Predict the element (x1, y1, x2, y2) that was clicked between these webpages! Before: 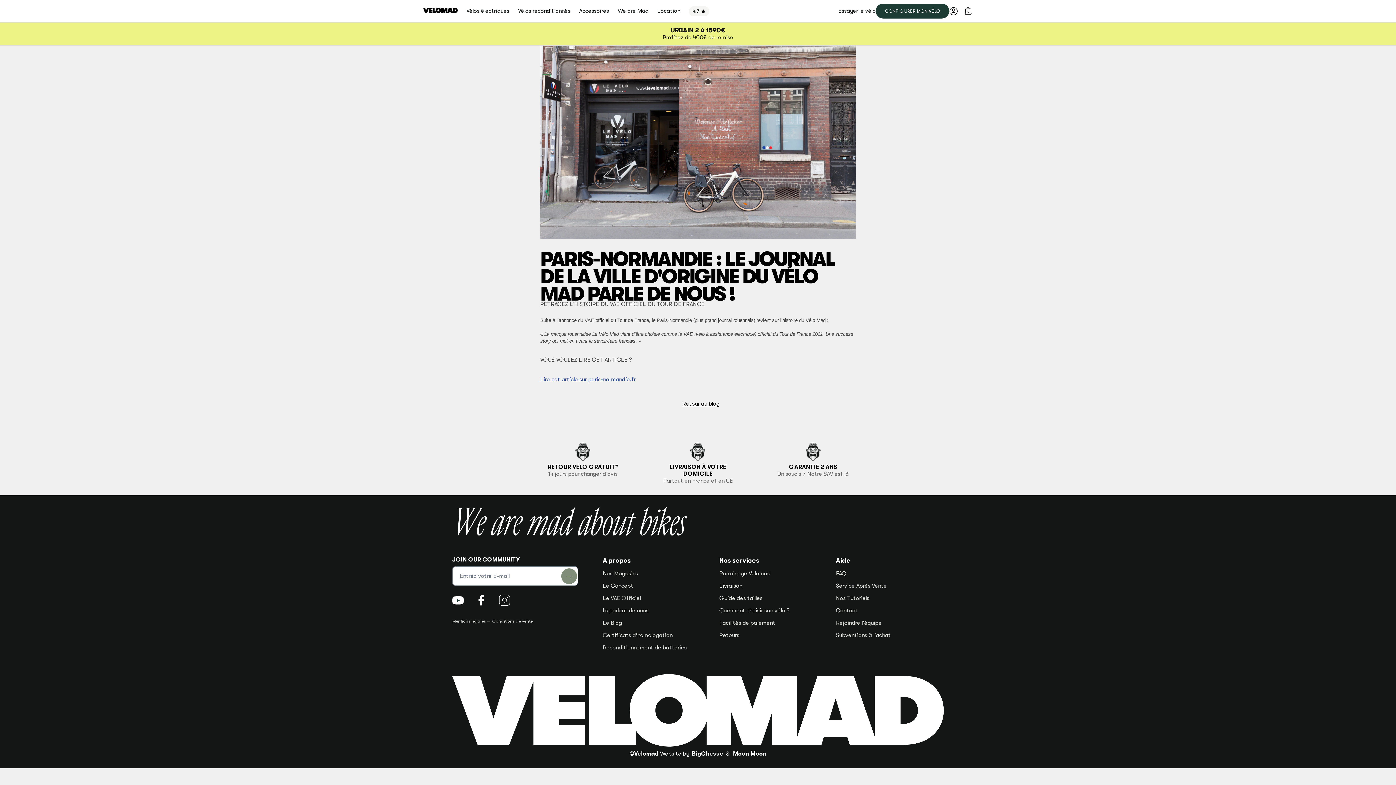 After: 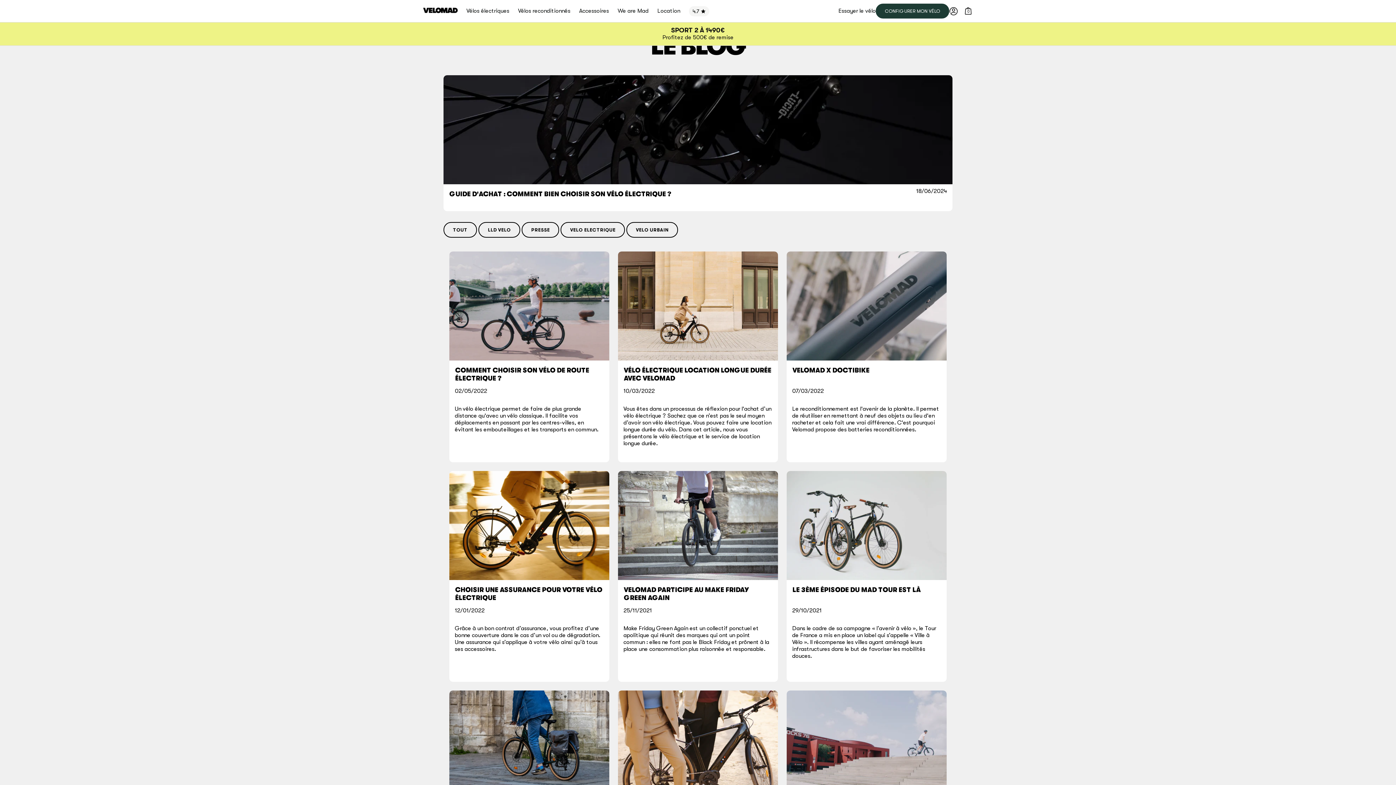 Action: label: Retour au blog bbox: (540, 400, 856, 407)